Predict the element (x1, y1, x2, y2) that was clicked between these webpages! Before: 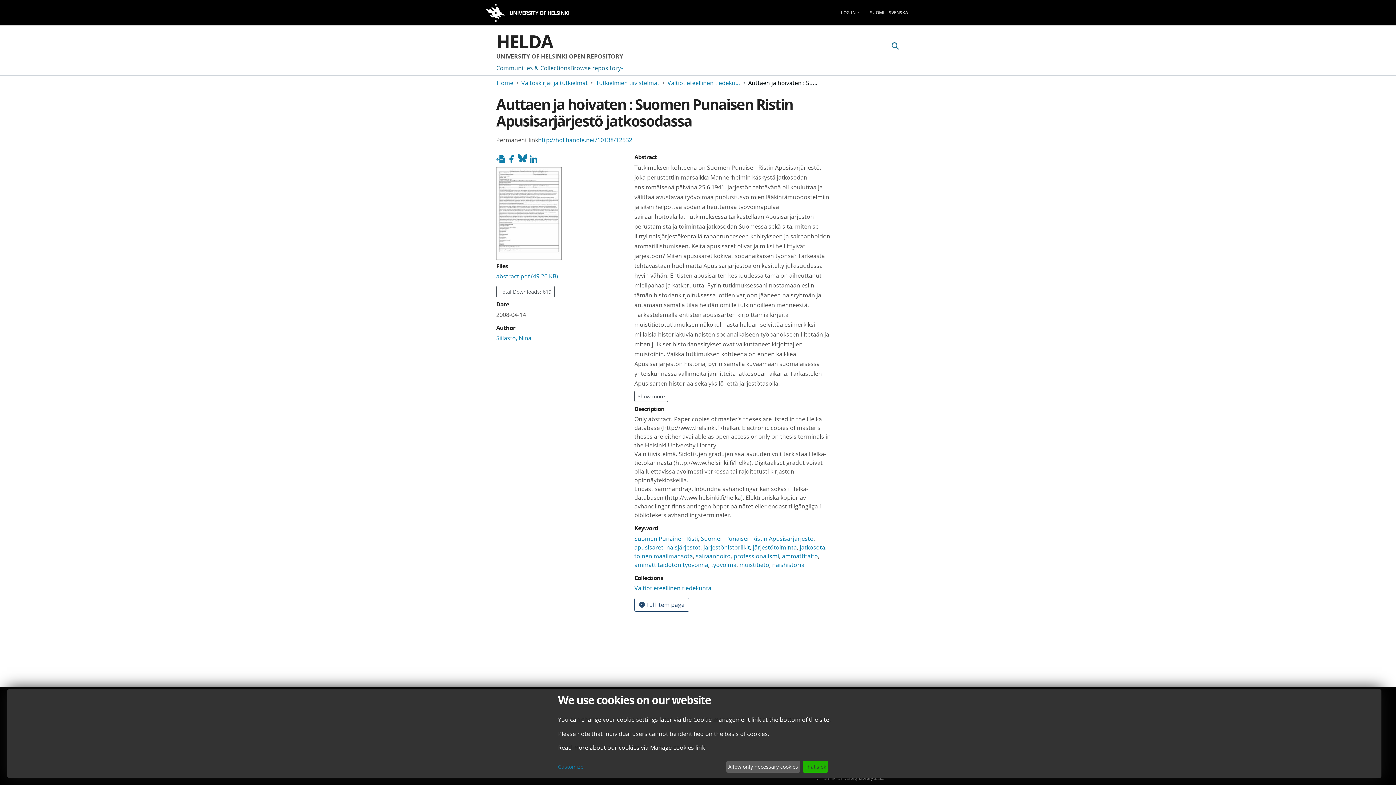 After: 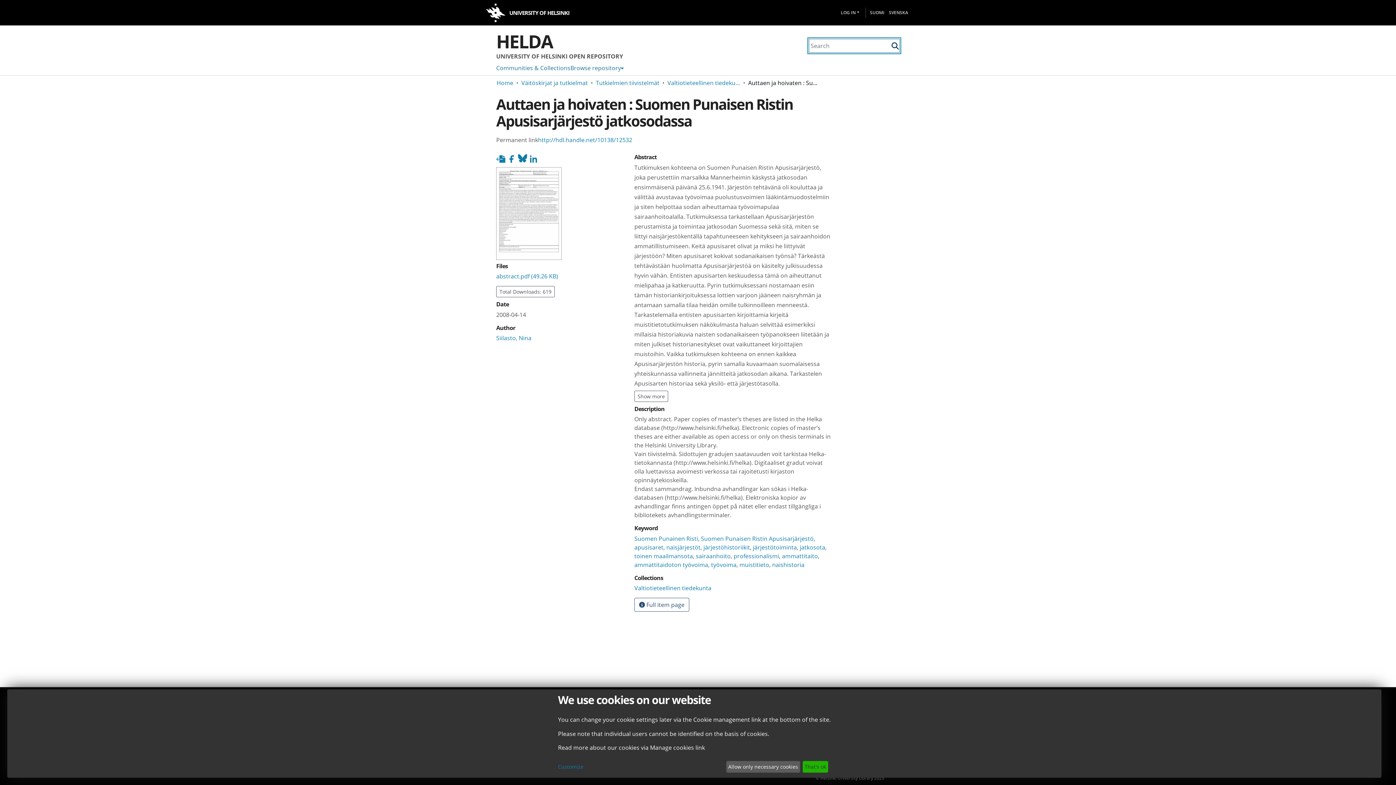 Action: bbox: (890, 41, 900, 50) label: Submit search